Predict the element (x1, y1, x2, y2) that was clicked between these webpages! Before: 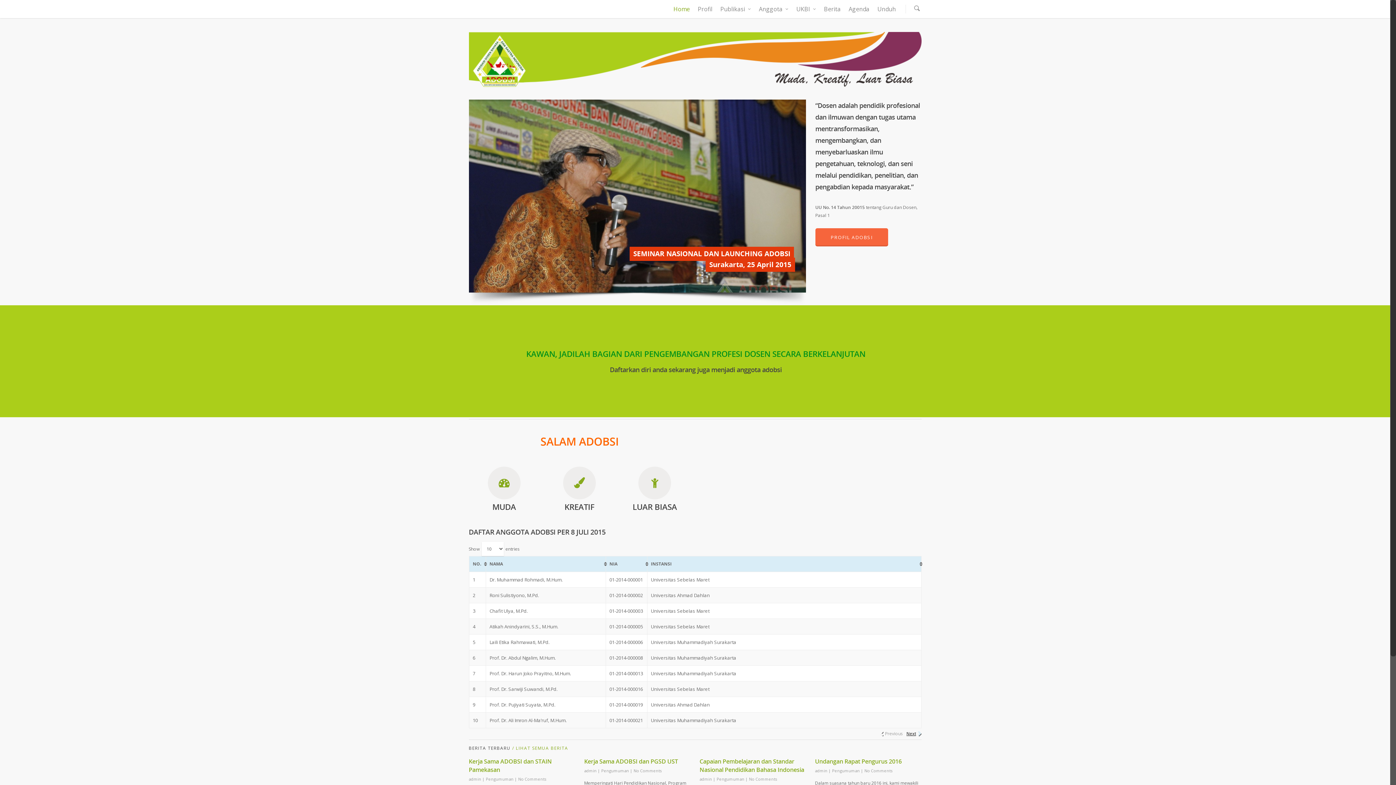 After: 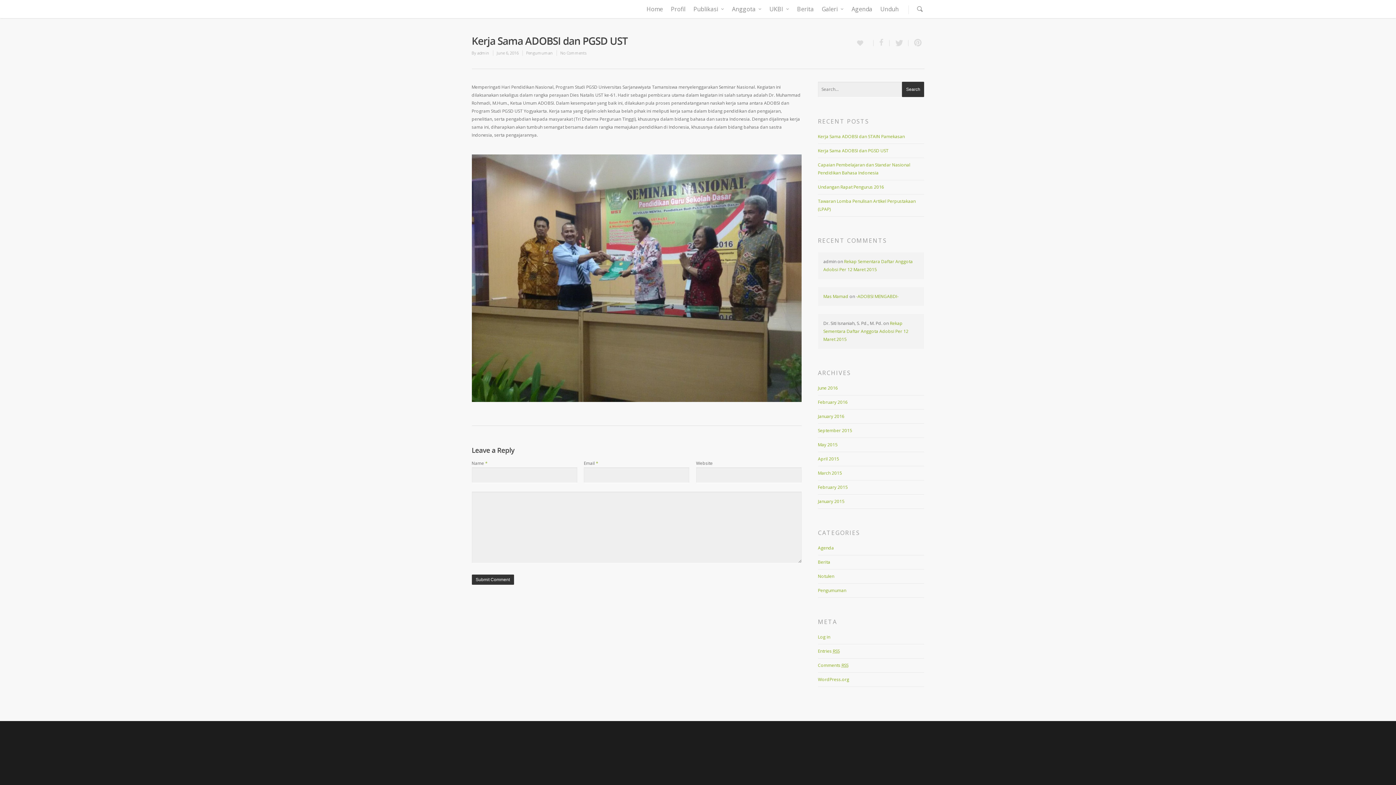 Action: label: Kerja Sama ADOBSI dan PGSD UST bbox: (584, 757, 678, 765)